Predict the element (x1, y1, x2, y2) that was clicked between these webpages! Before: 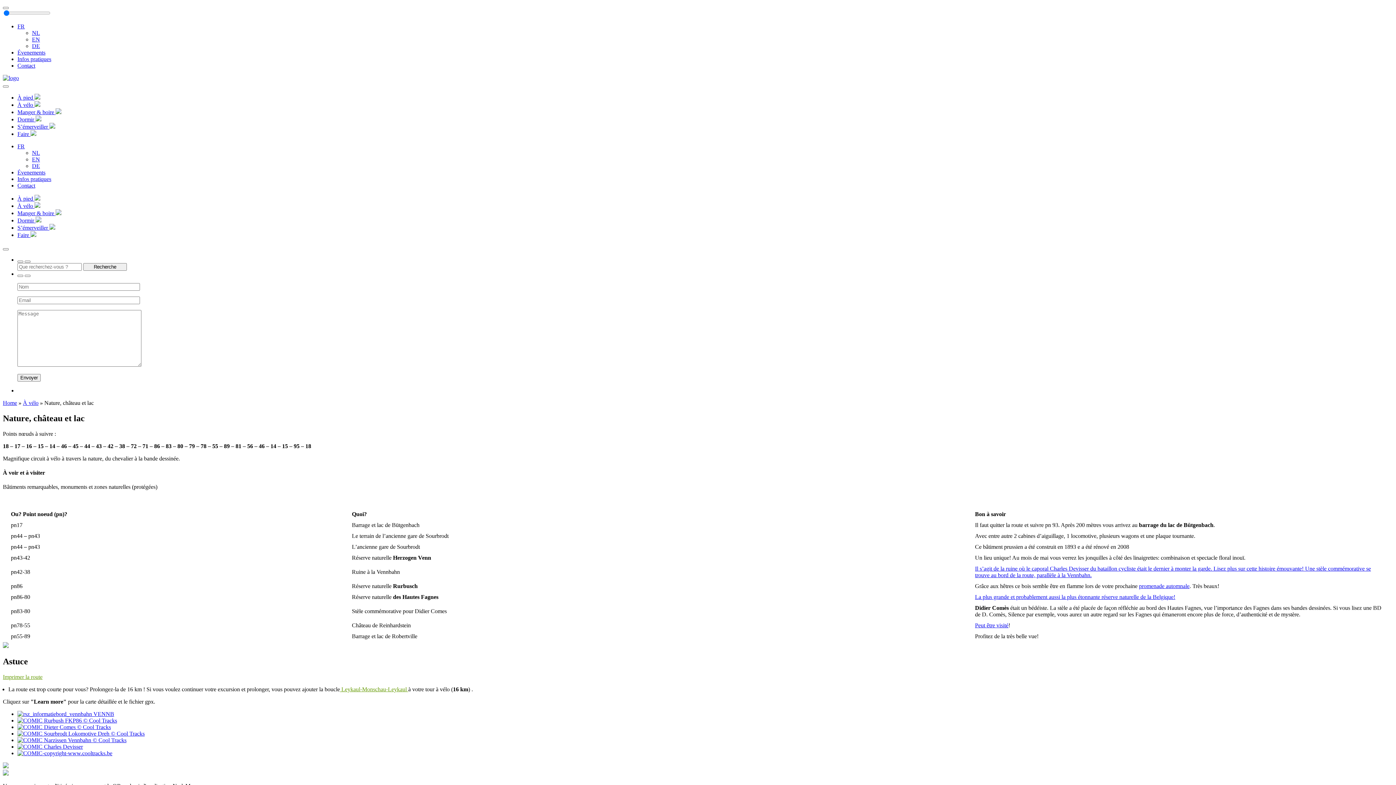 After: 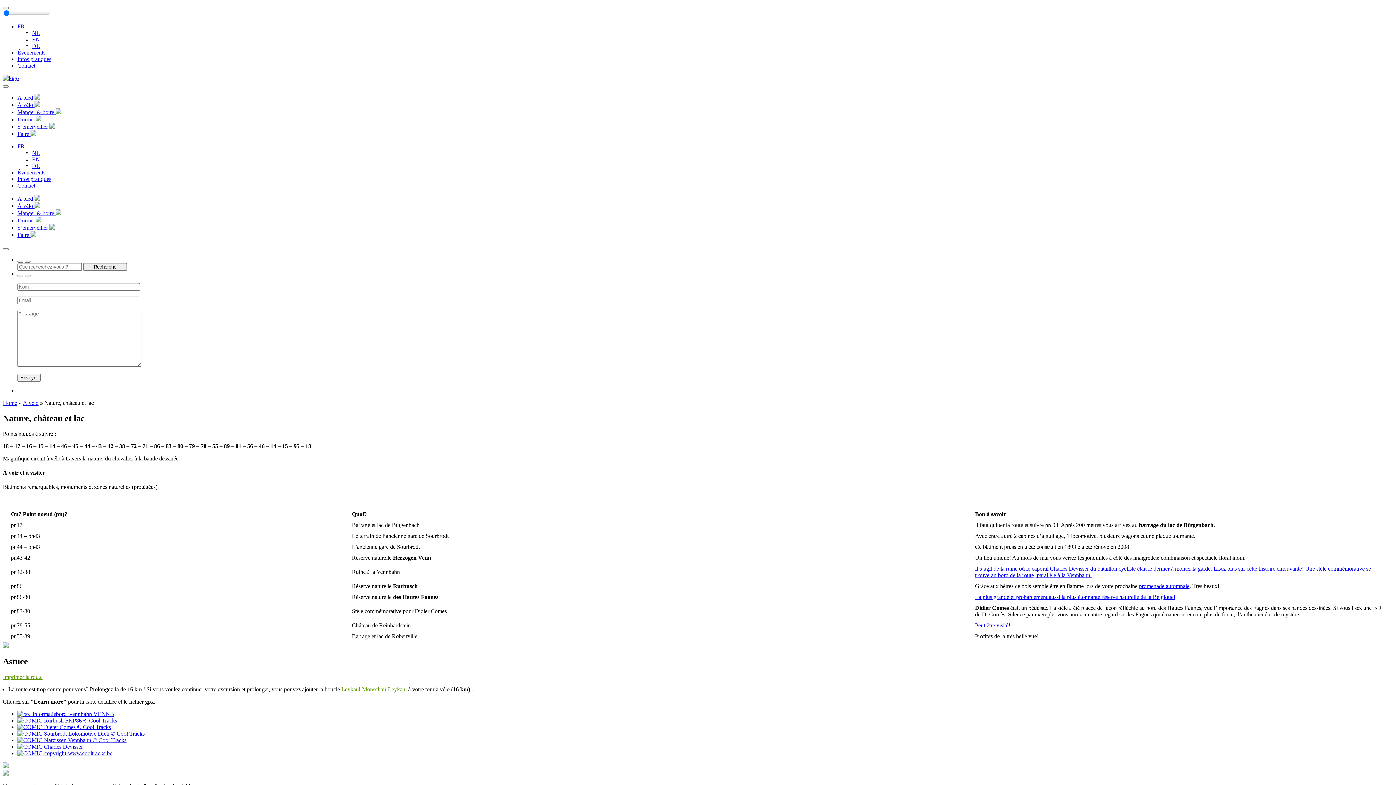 Action: label: FR bbox: (17, 23, 24, 29)